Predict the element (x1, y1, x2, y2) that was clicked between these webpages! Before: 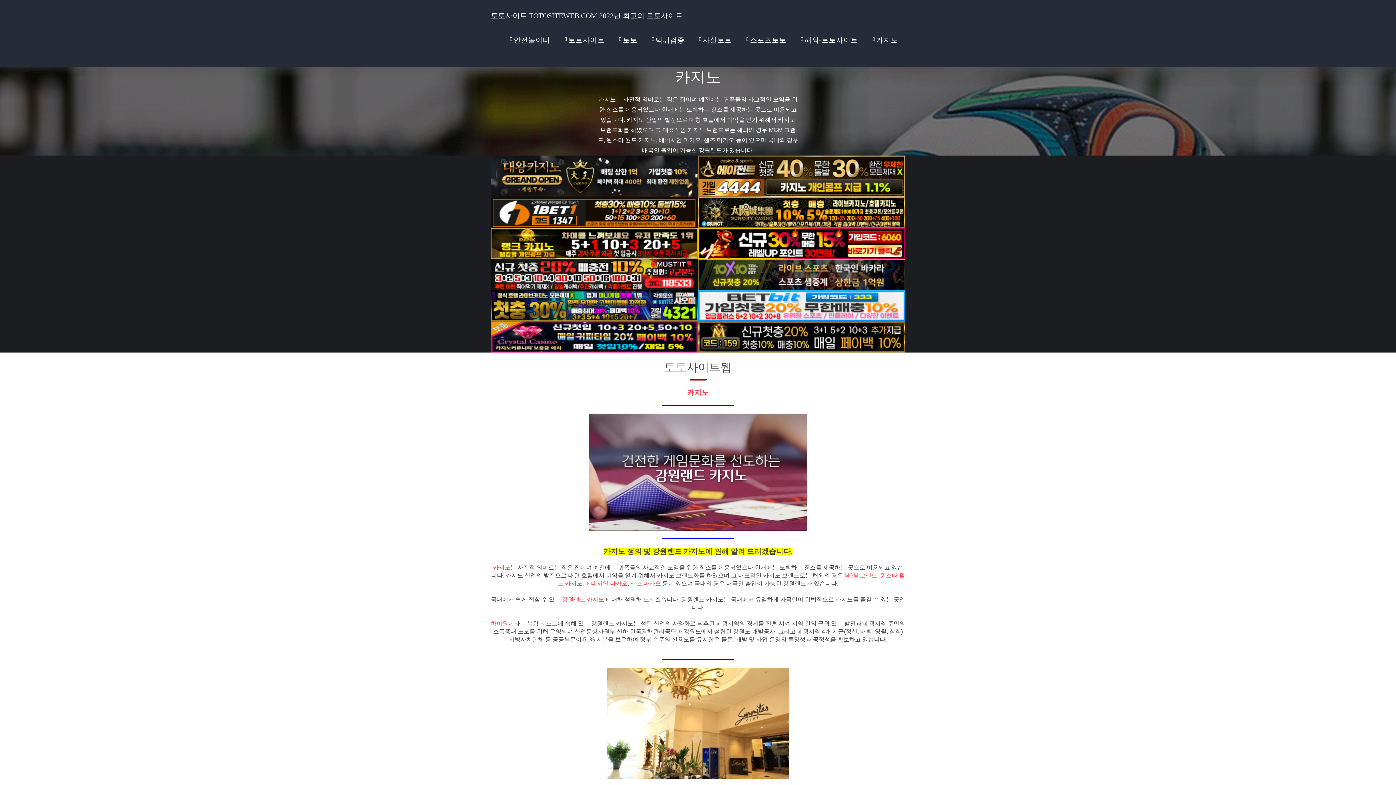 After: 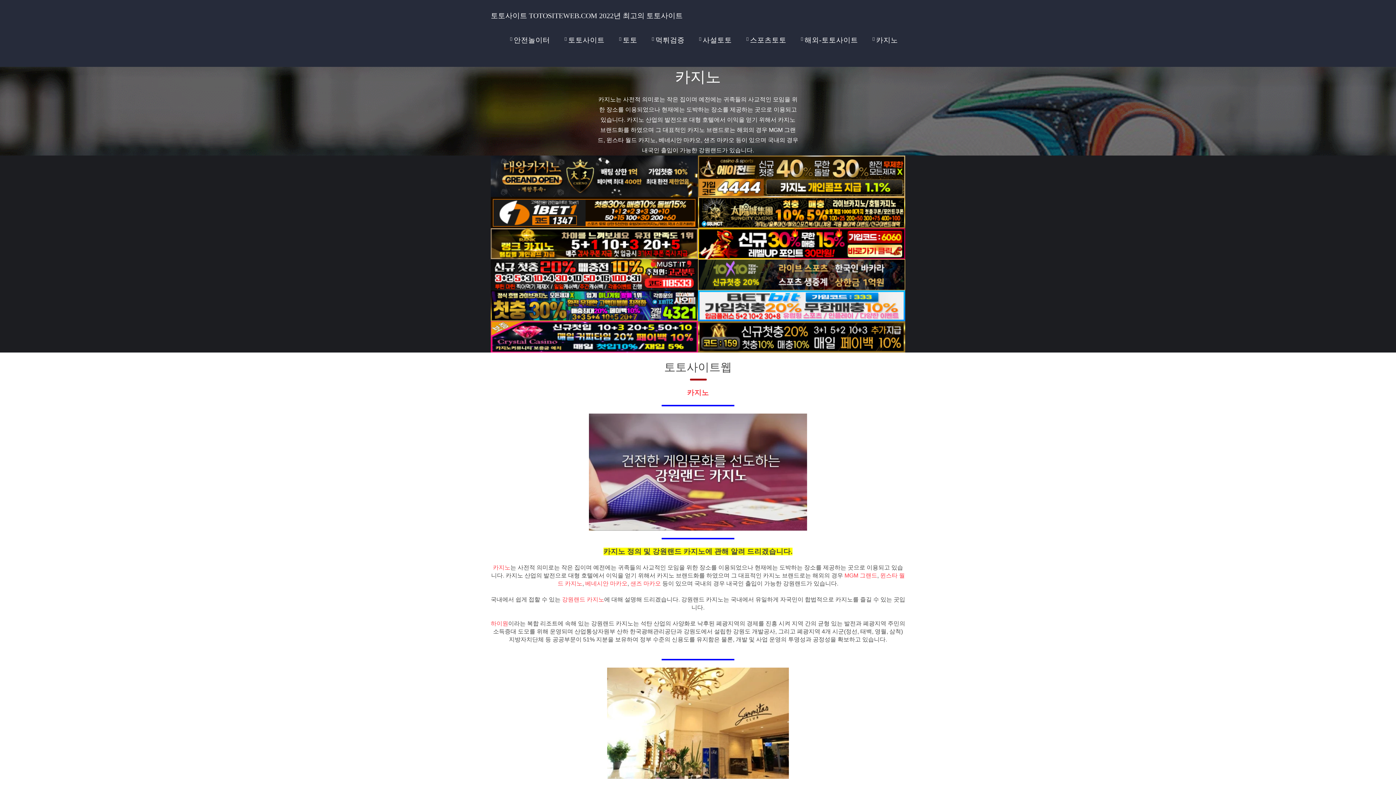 Action: bbox: (490, 333, 698, 339)